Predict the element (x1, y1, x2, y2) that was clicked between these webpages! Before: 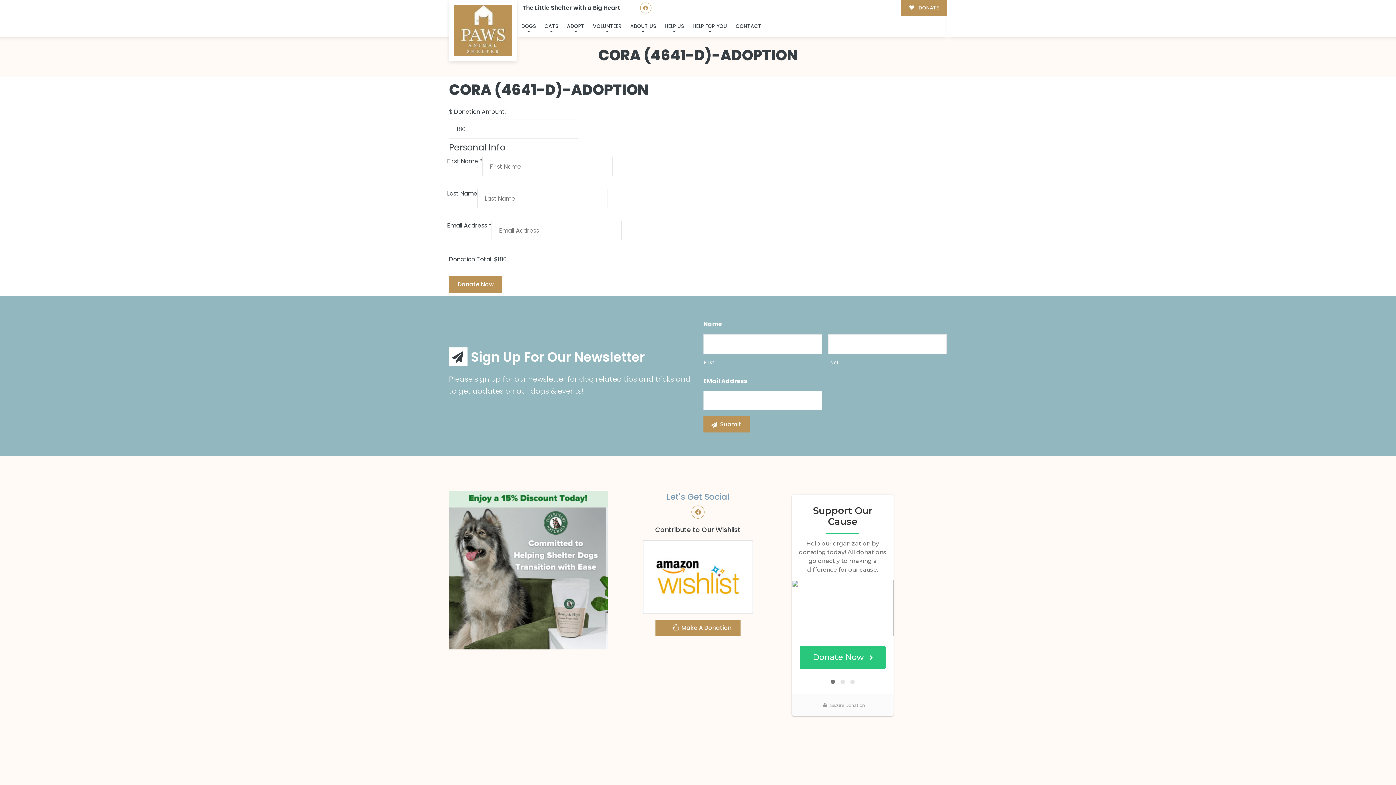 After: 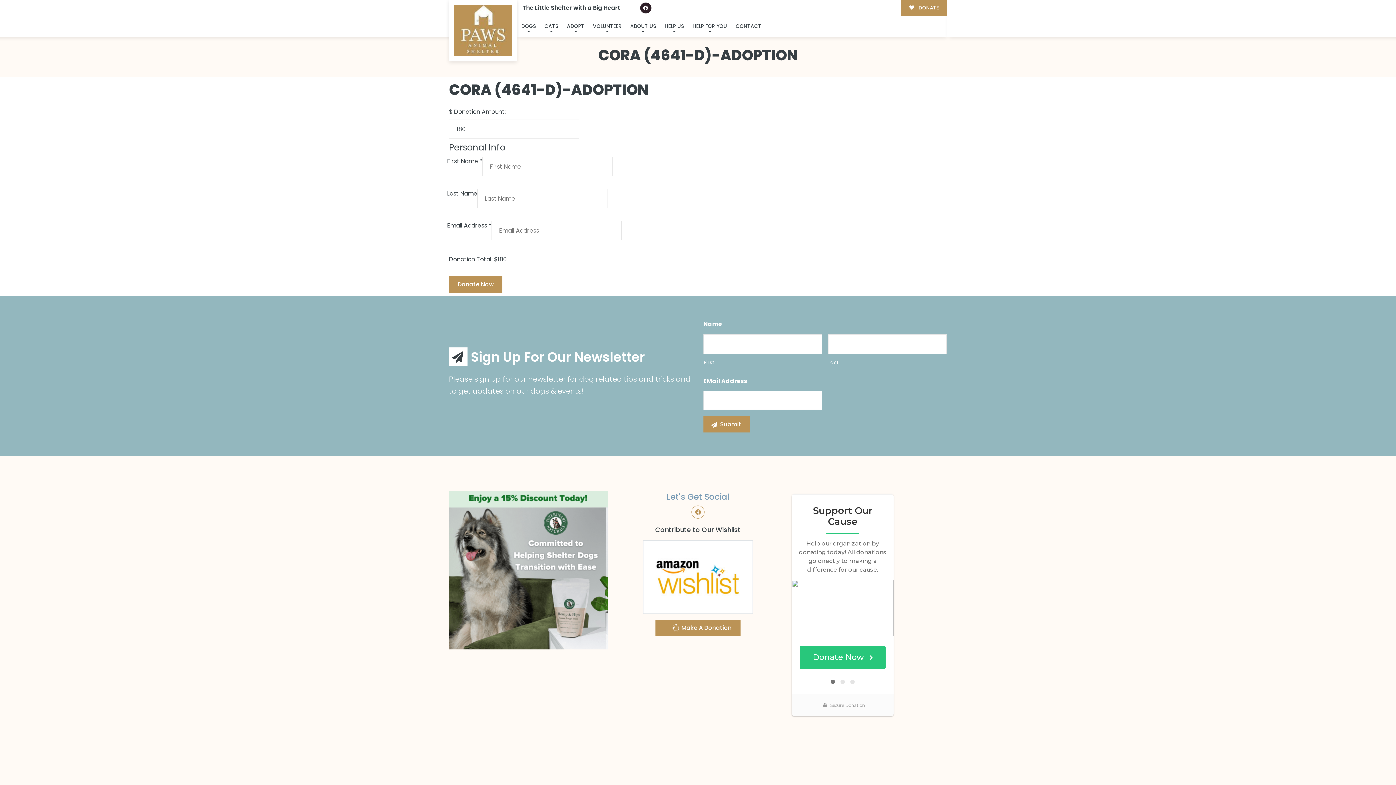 Action: bbox: (640, 2, 651, 13)